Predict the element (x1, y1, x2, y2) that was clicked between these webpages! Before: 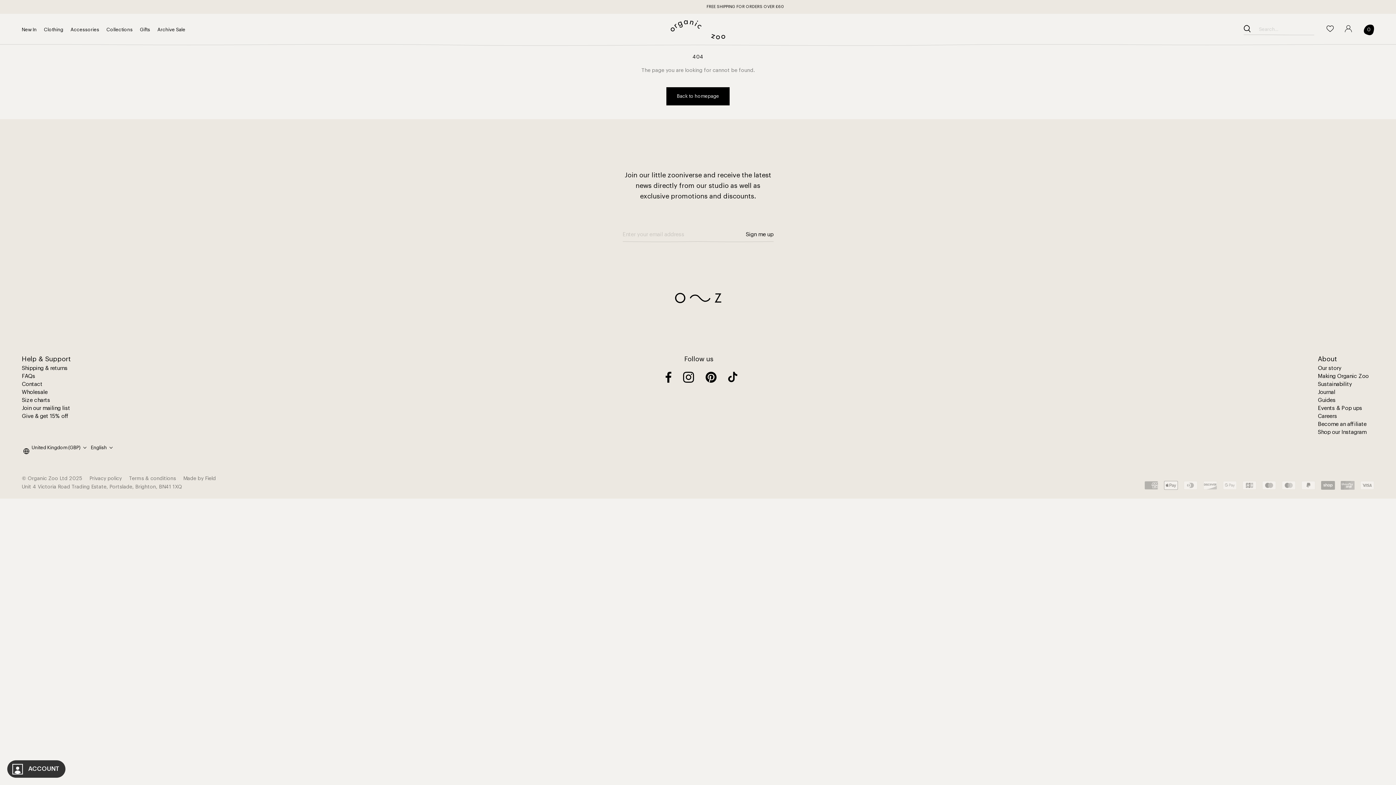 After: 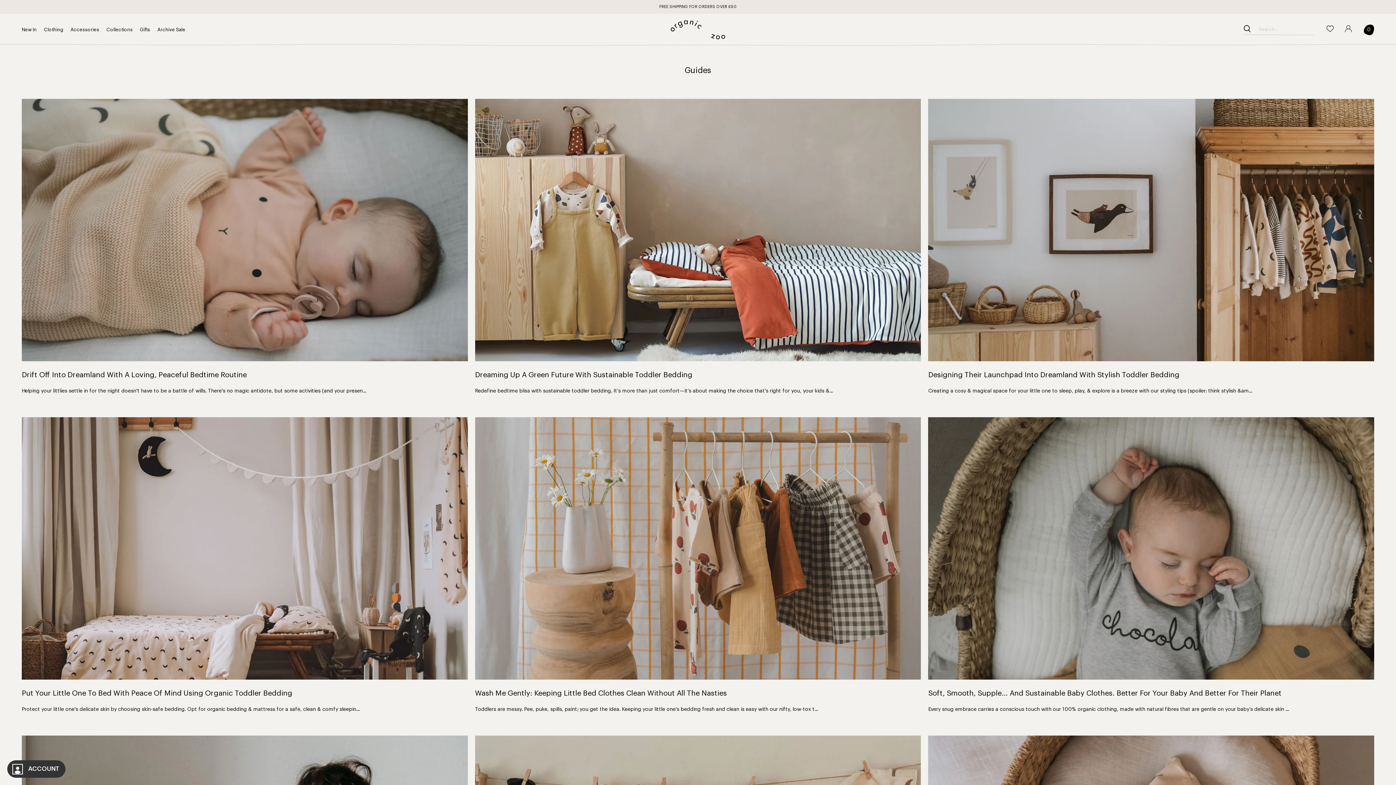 Action: label: Guides bbox: (1318, 396, 1374, 404)